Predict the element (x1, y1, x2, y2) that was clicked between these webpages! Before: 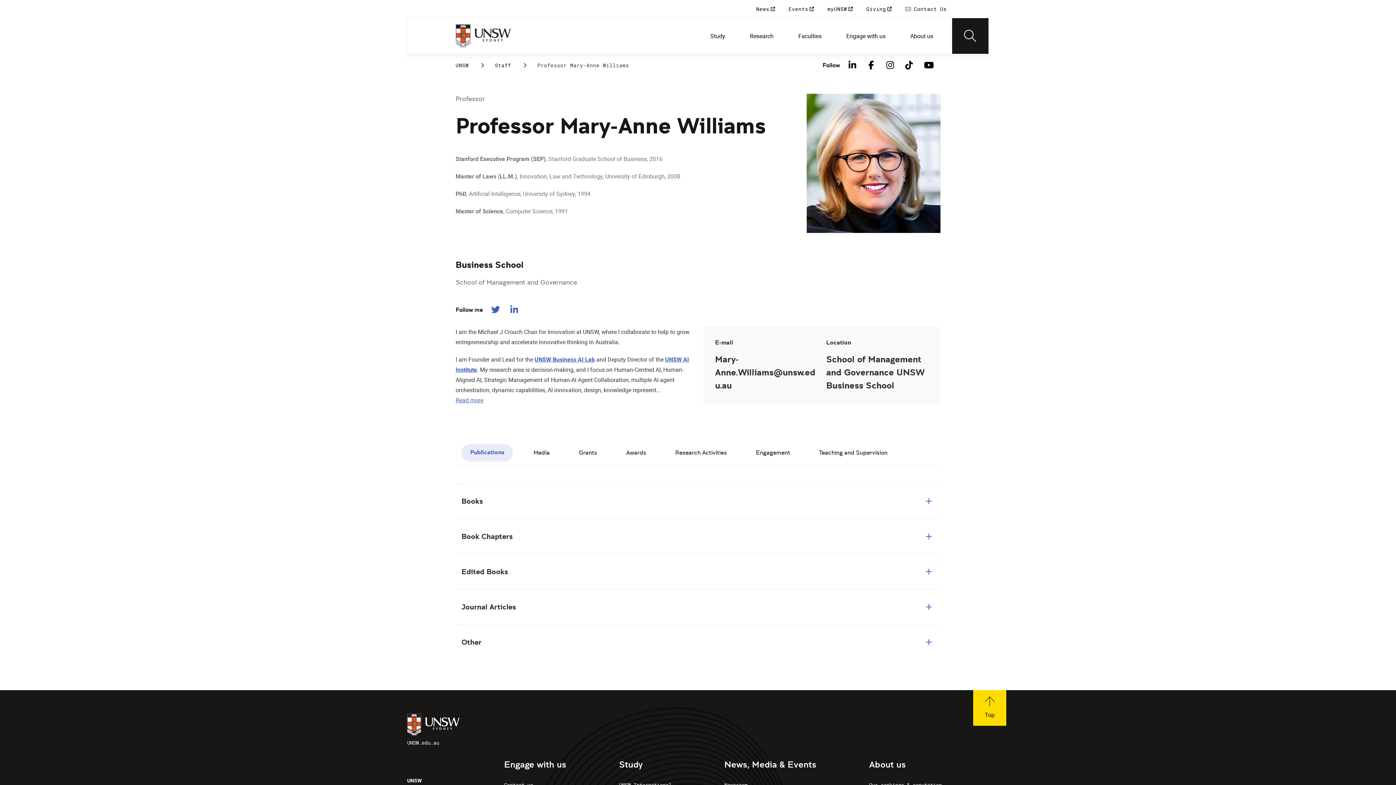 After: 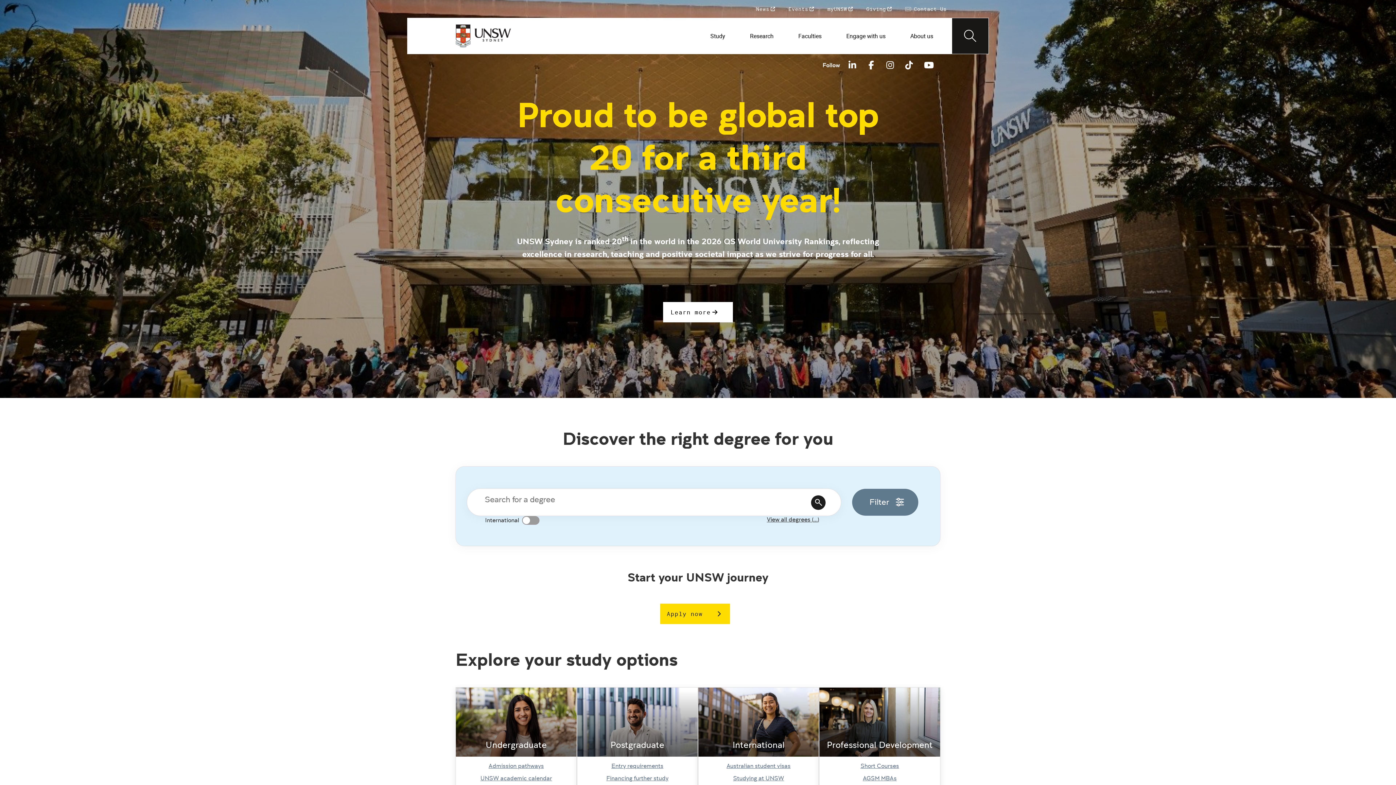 Action: bbox: (456, 24, 510, 47)